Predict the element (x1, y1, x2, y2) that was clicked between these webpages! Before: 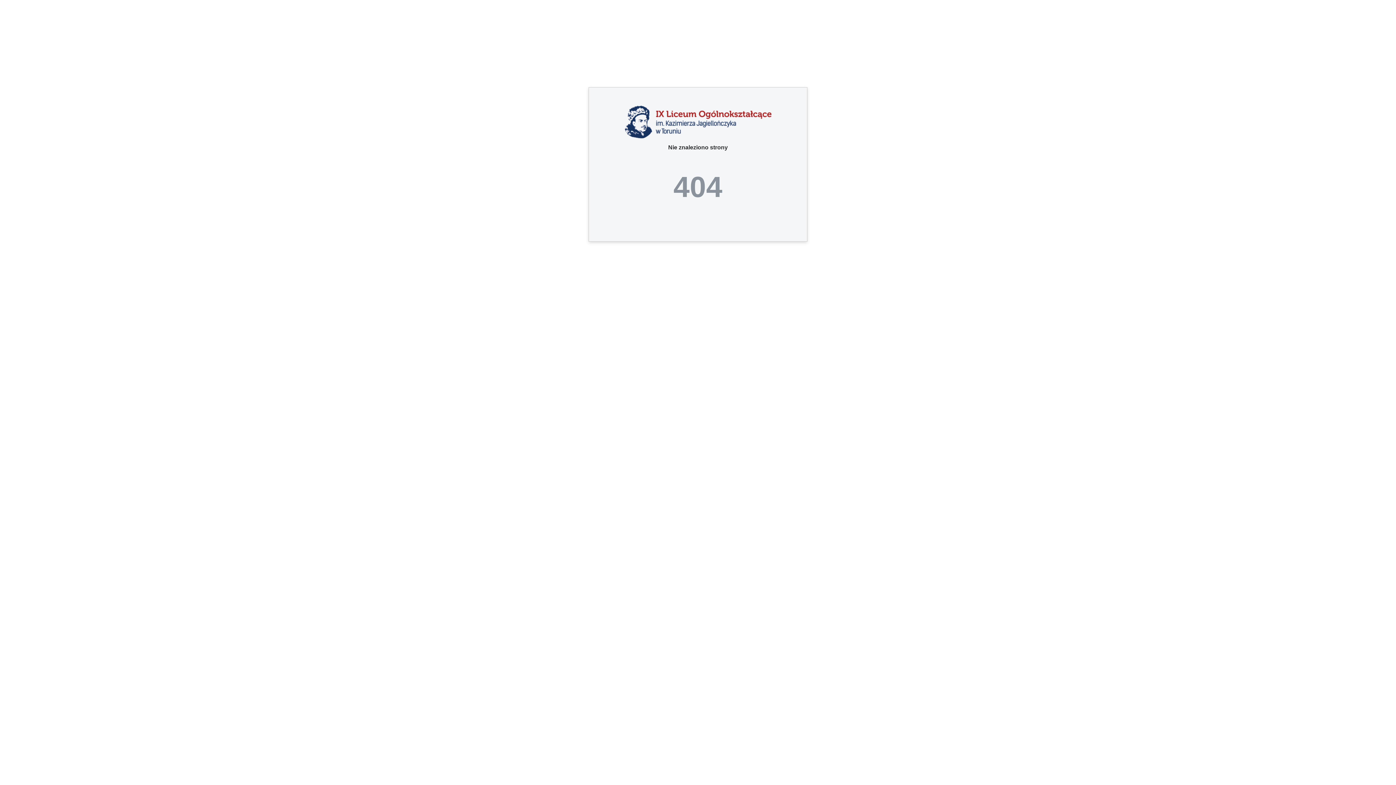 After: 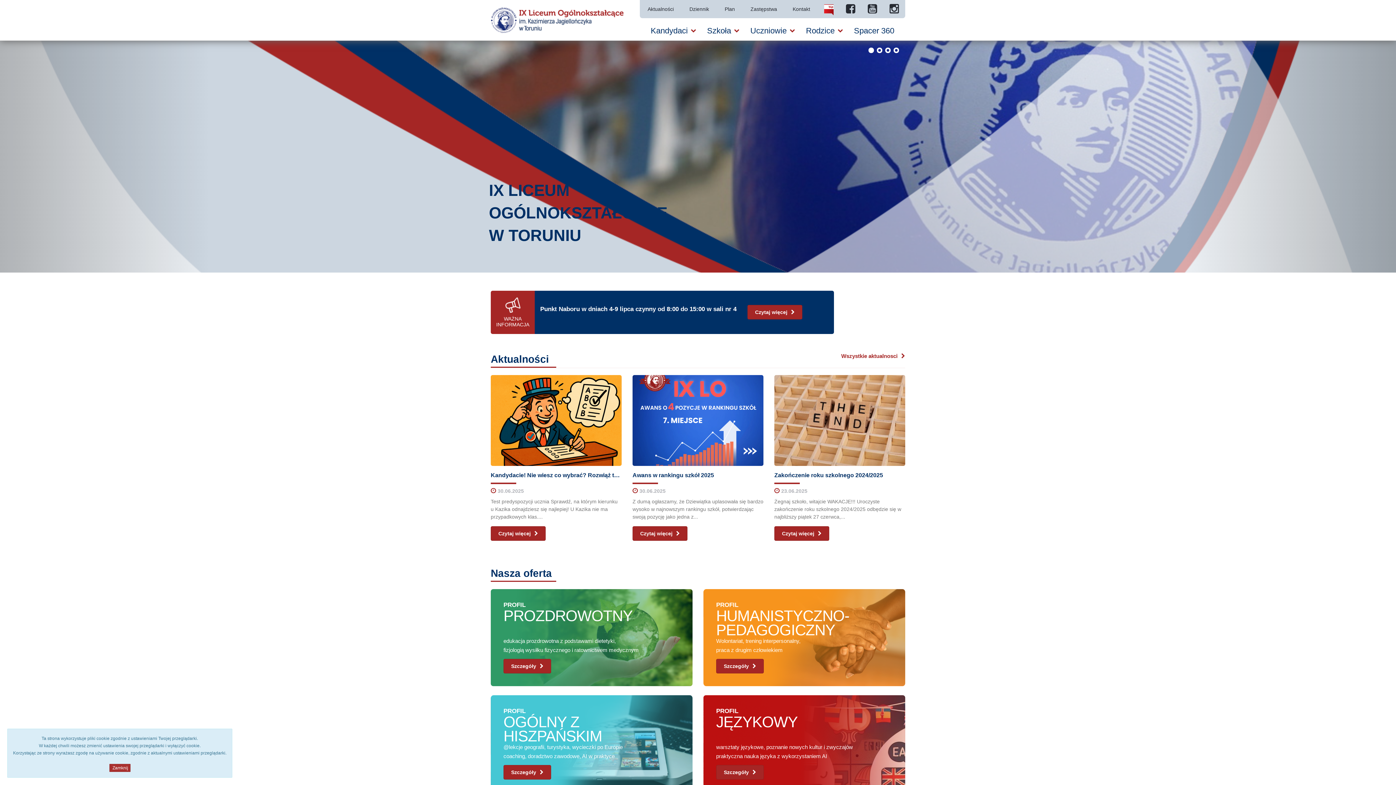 Action: bbox: (607, 105, 789, 138)